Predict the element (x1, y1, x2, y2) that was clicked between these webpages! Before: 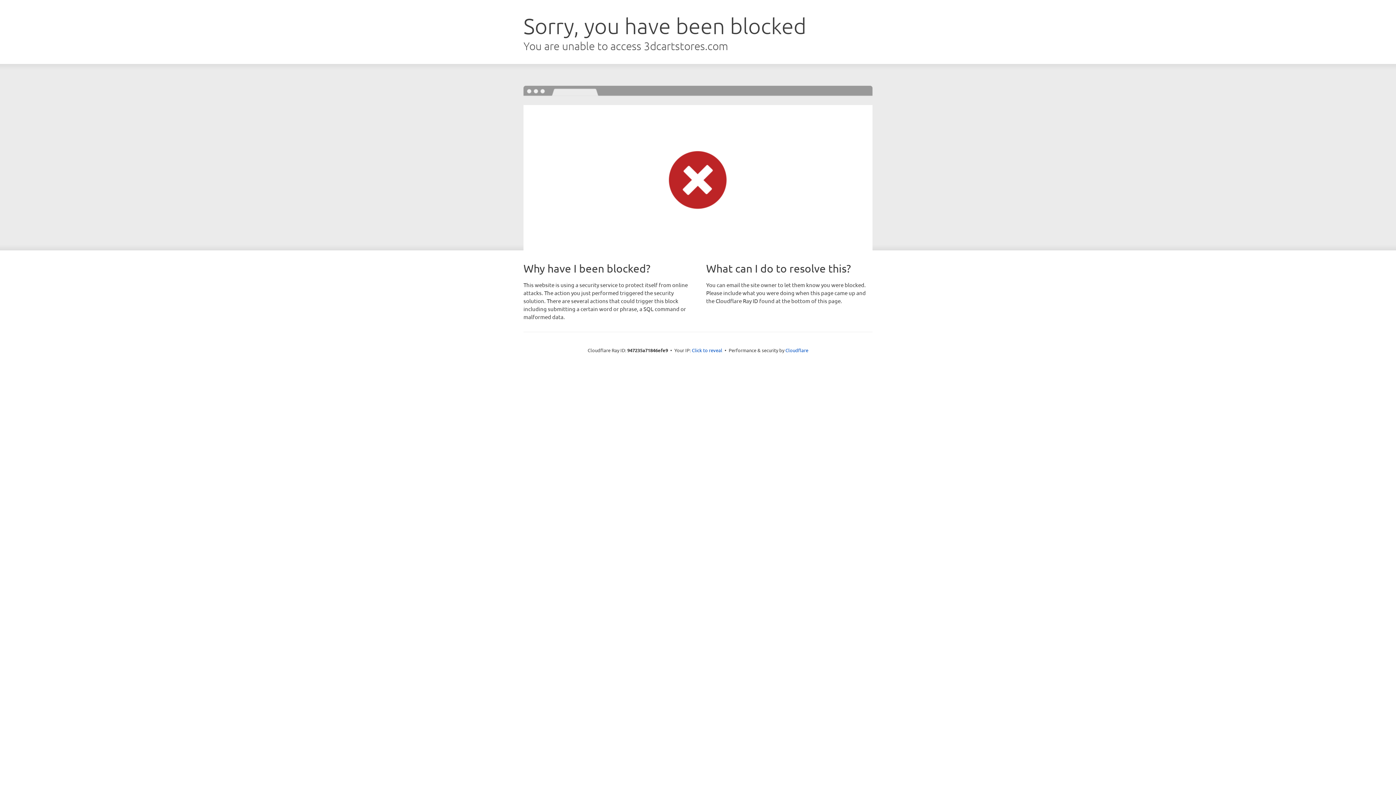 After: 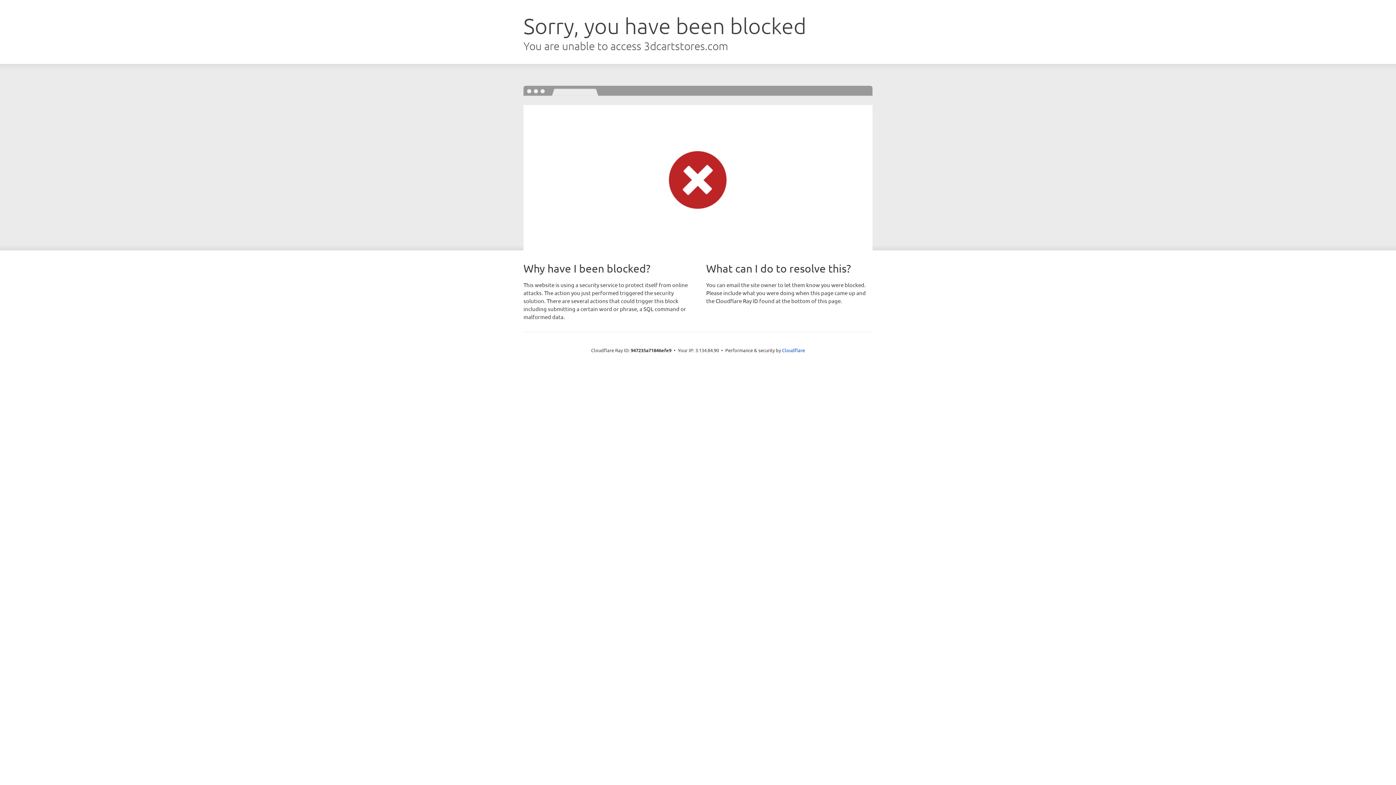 Action: bbox: (692, 346, 722, 353) label: Click to reveal